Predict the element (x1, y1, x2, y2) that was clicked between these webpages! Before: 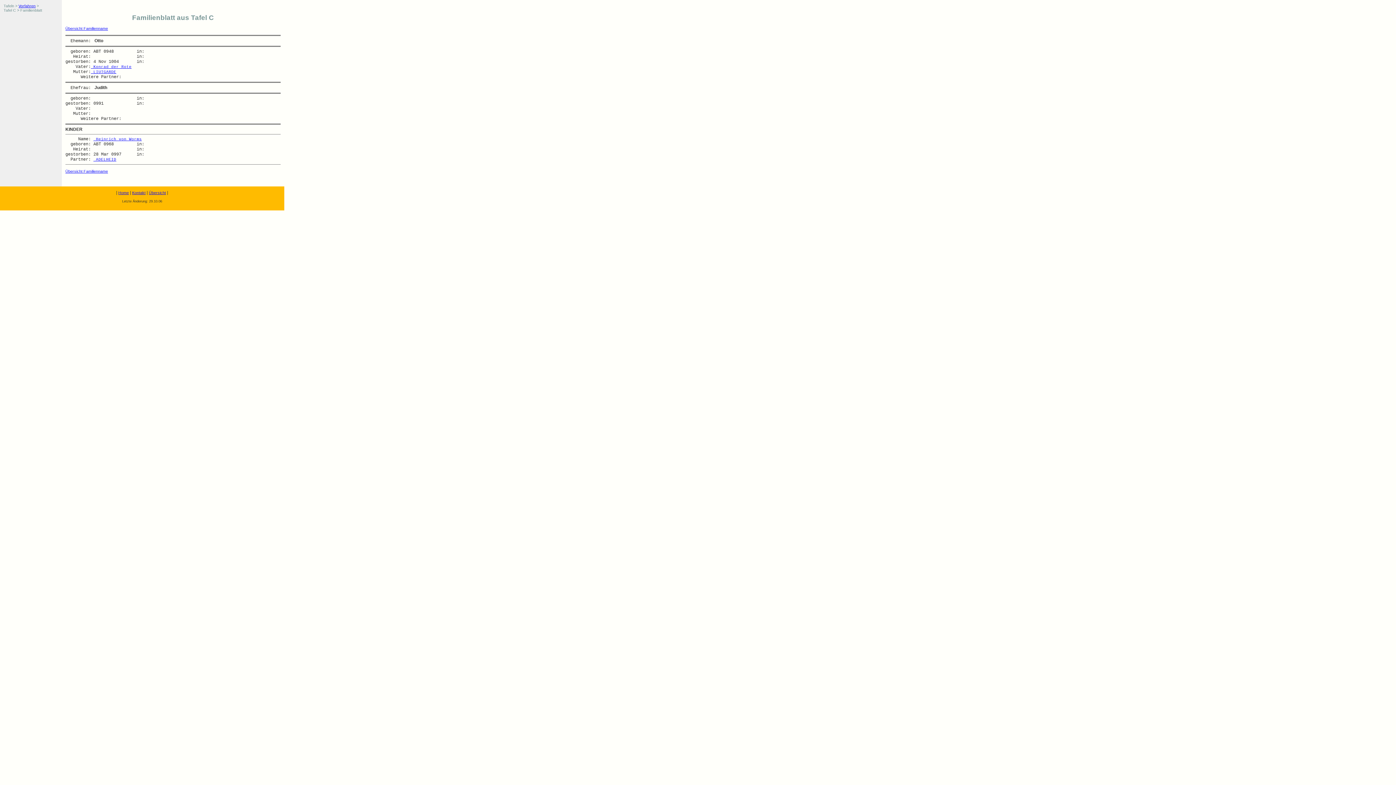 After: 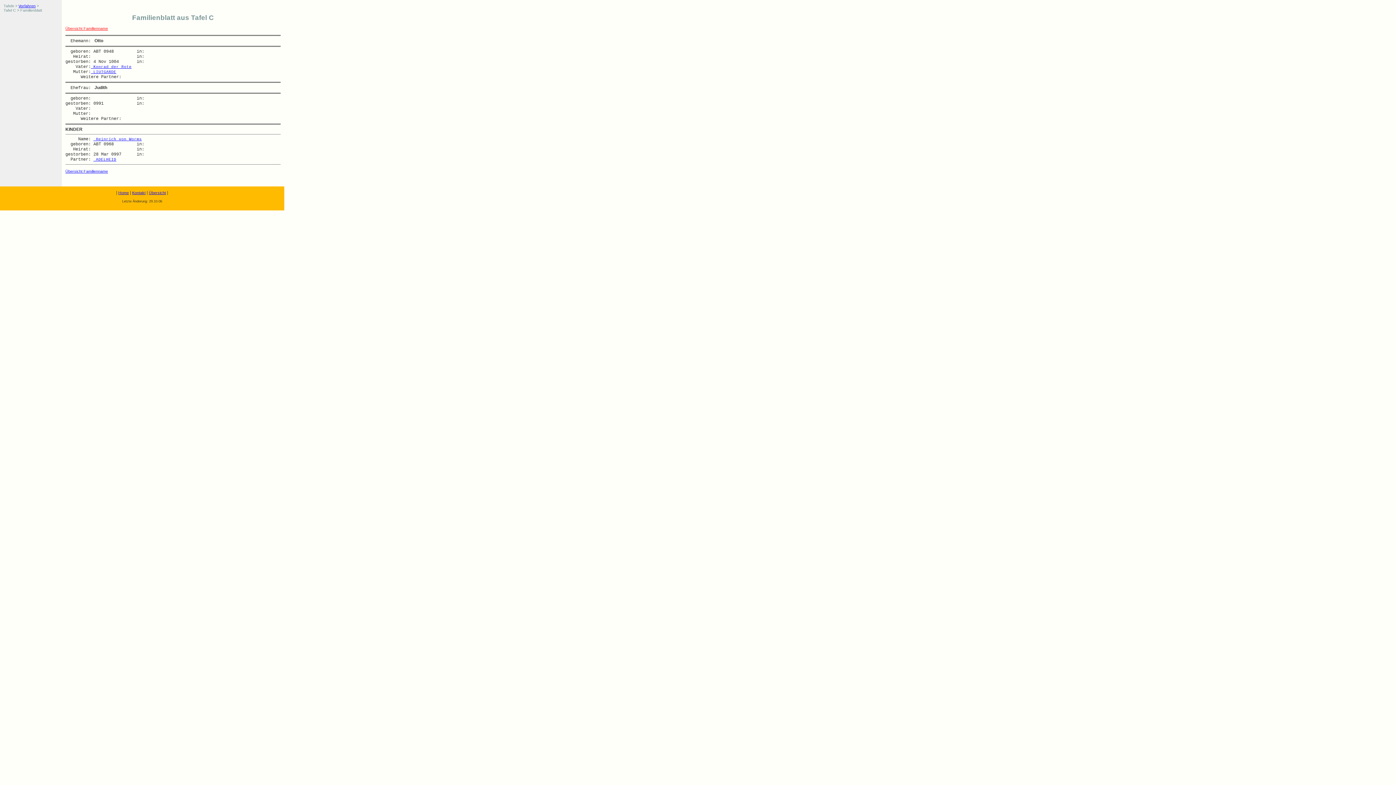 Action: bbox: (65, 26, 108, 30) label: Übersicht Familienname